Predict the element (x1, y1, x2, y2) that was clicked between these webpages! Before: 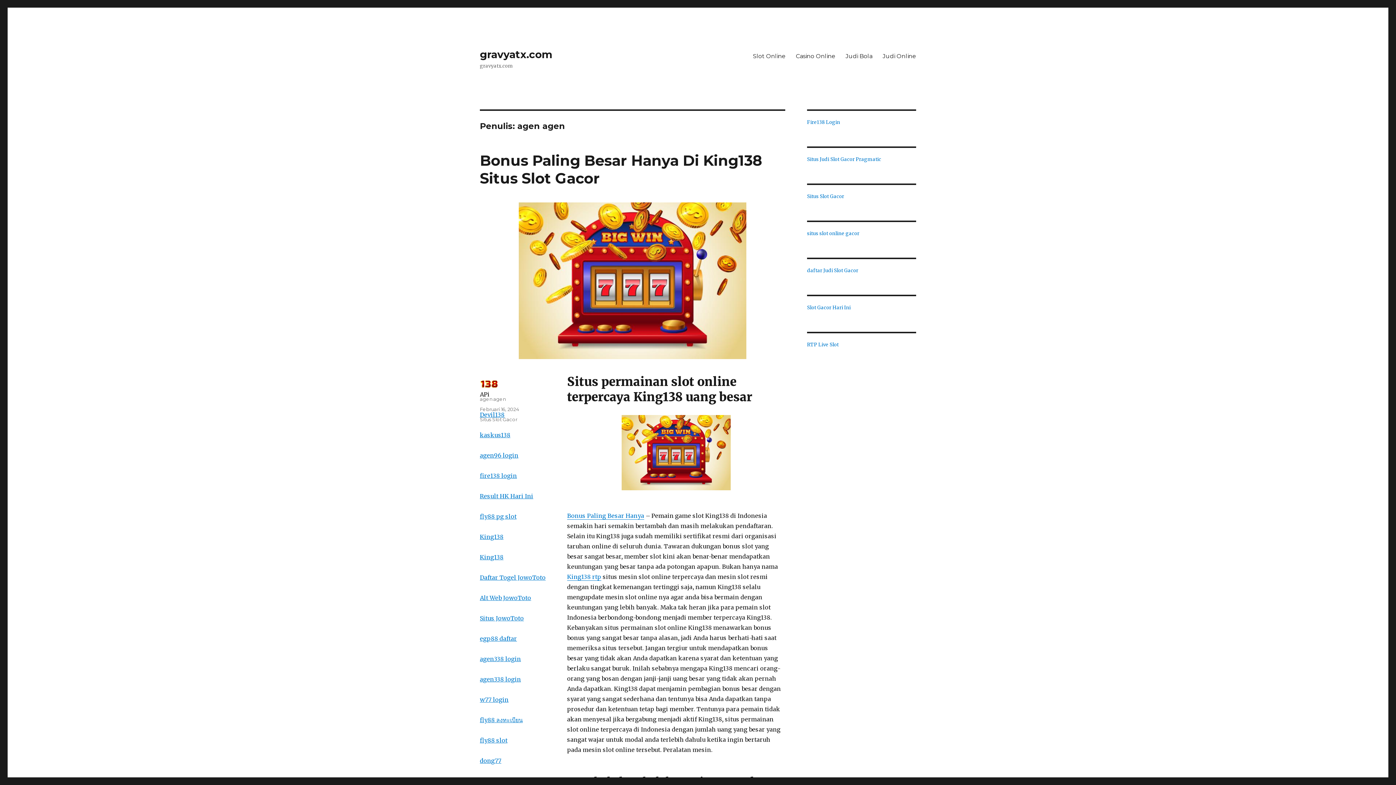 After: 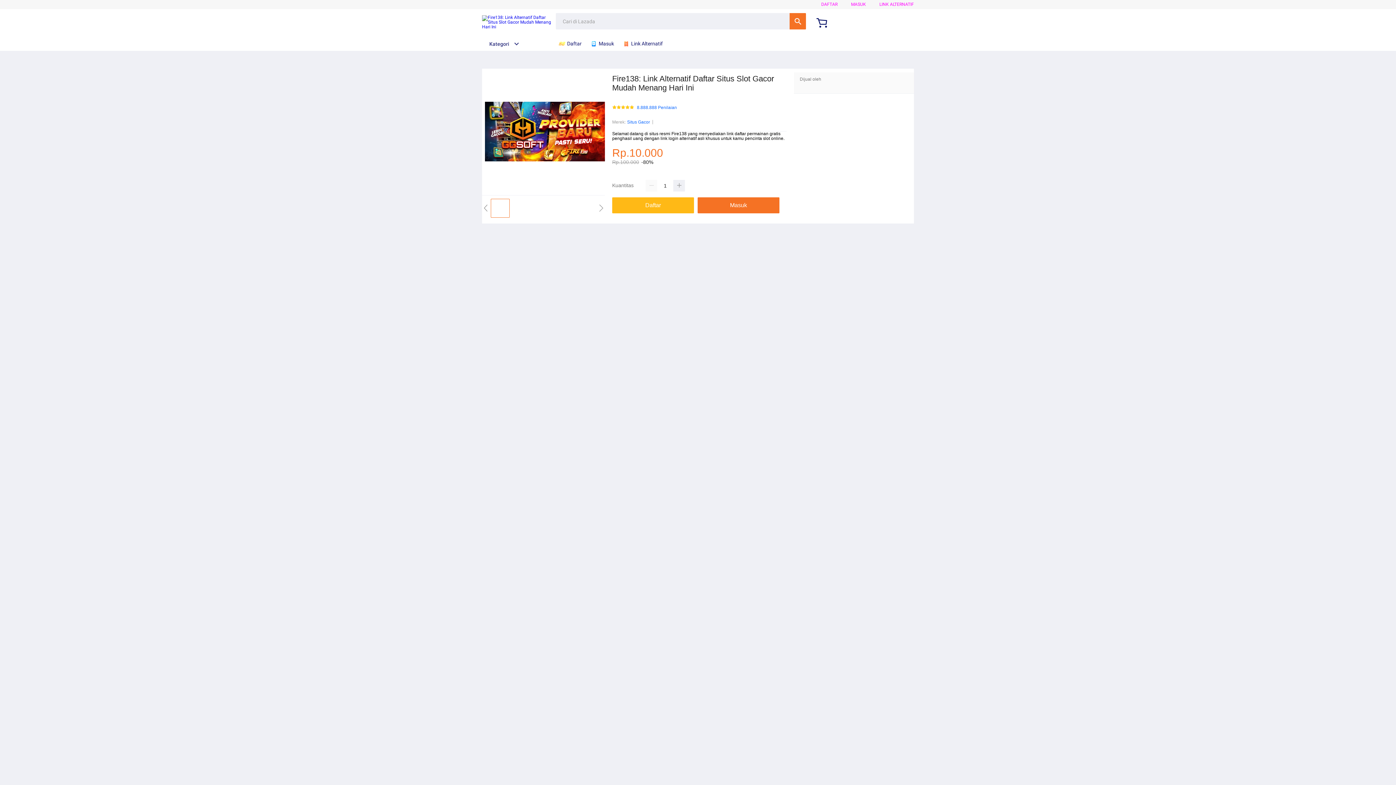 Action: bbox: (807, 119, 840, 125) label: Fire138 Login